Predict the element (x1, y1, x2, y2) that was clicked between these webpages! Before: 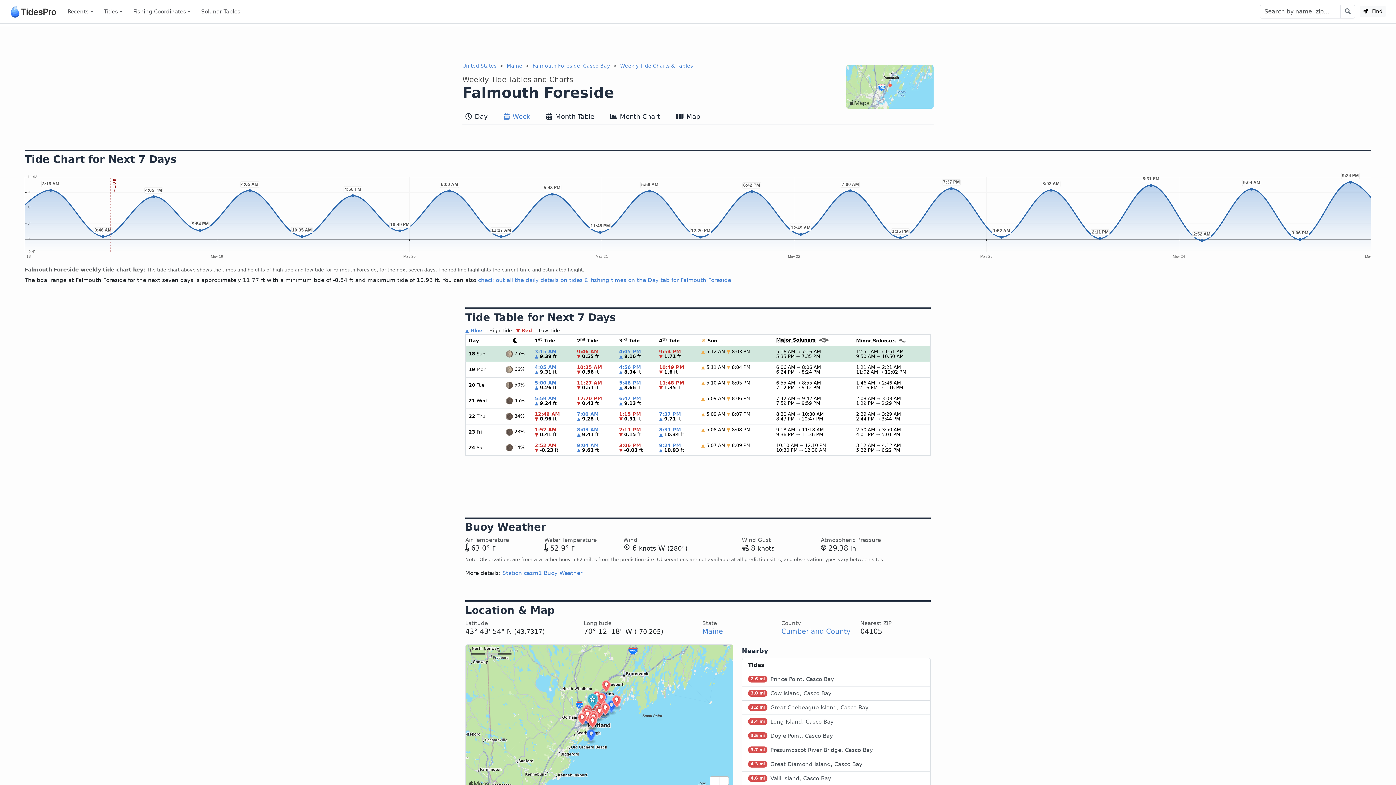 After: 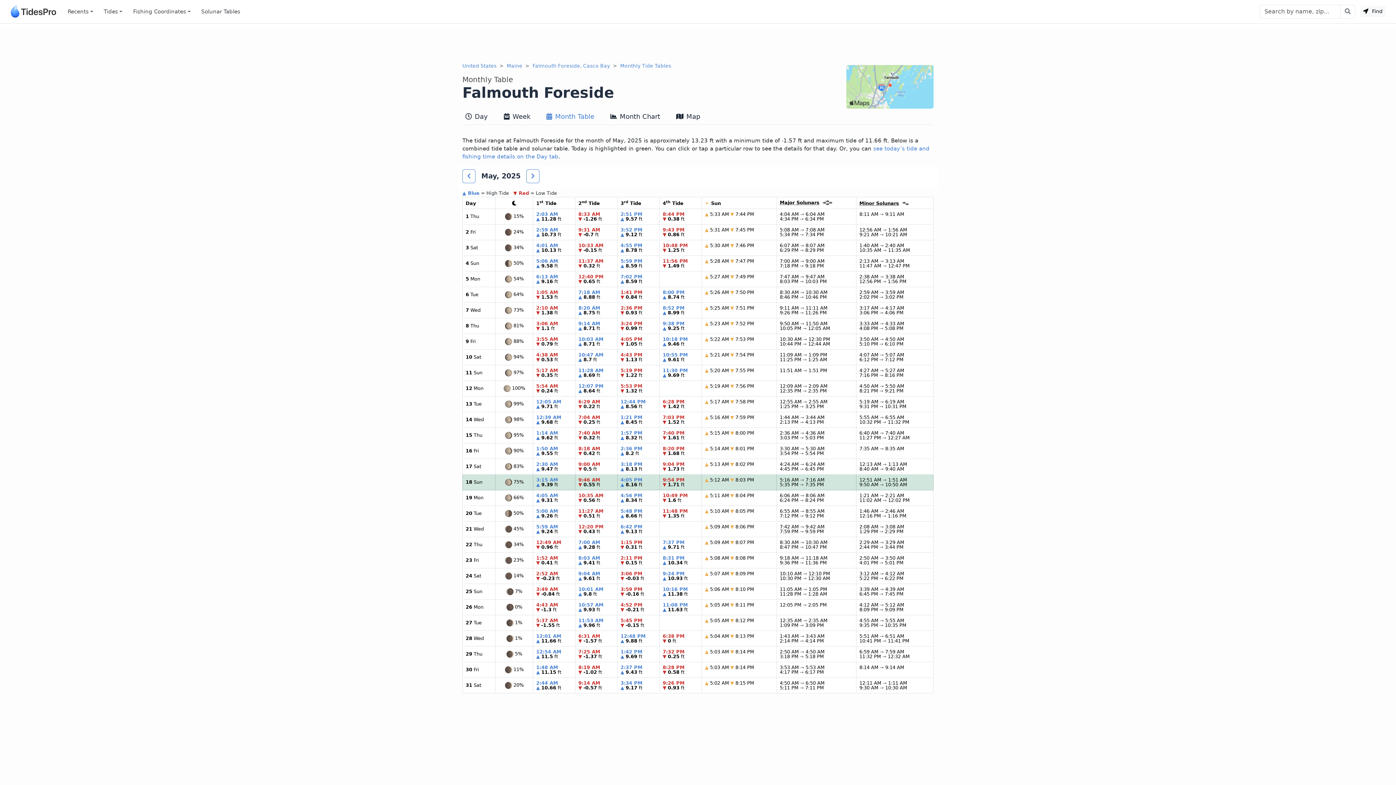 Action: bbox: (543, 108, 597, 124) label:  Month Table